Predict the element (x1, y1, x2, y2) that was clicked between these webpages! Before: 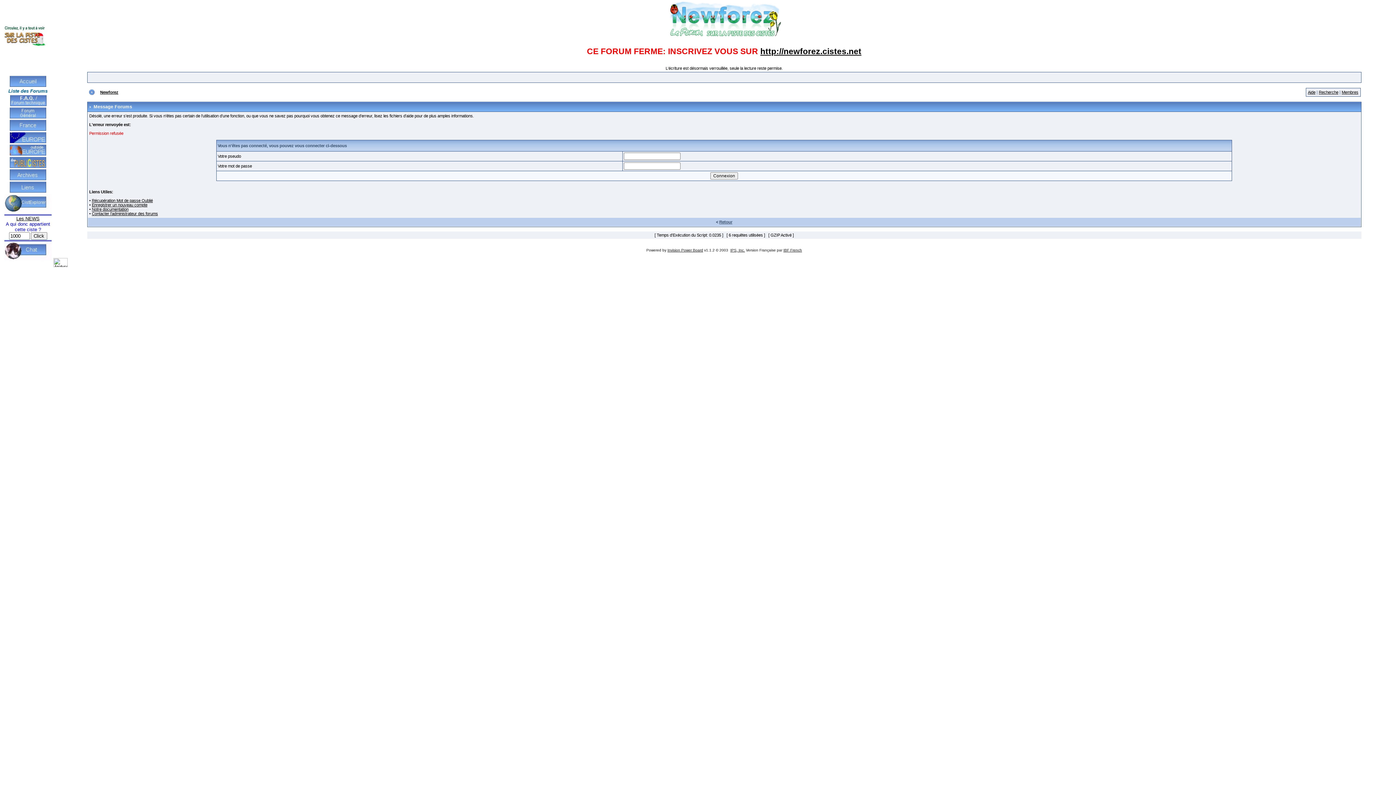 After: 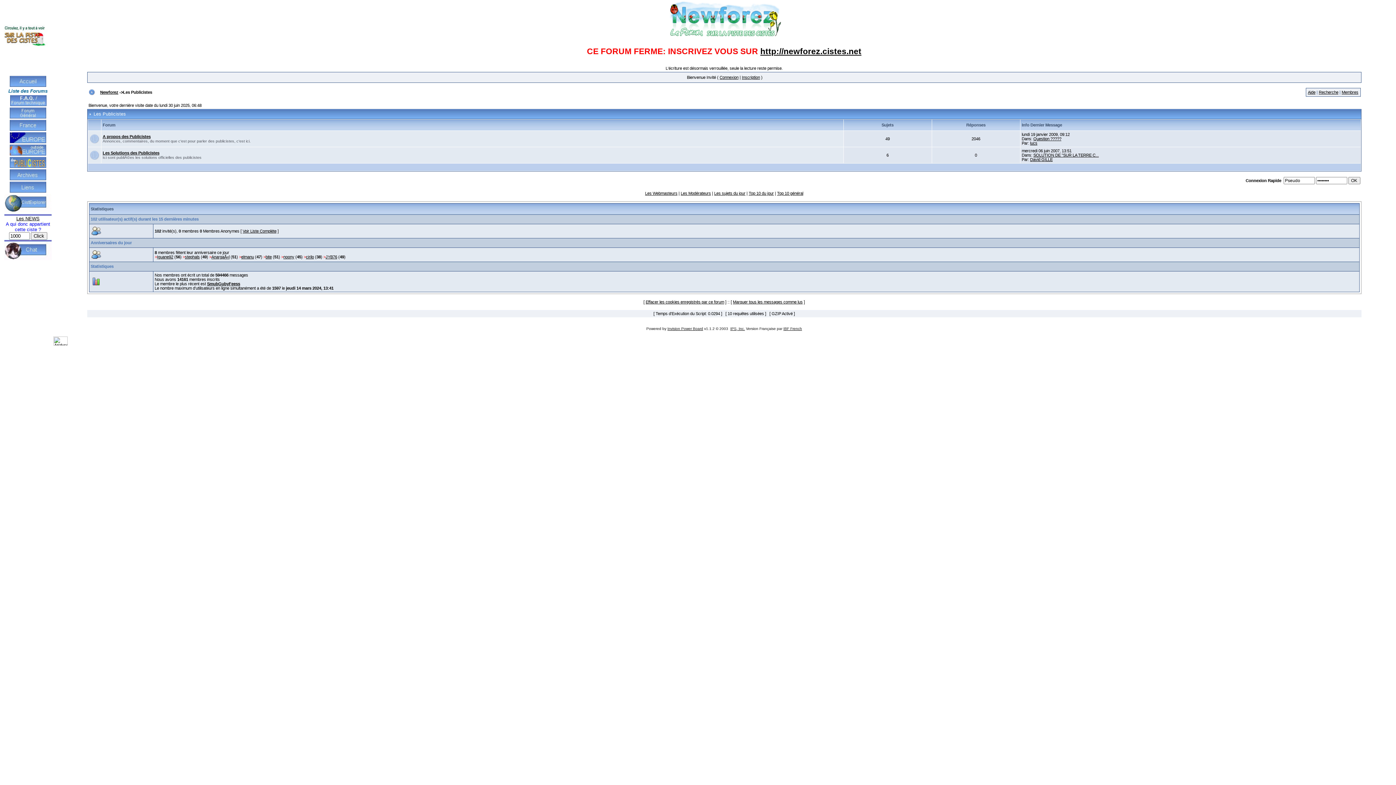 Action: bbox: (9, 164, 46, 168)